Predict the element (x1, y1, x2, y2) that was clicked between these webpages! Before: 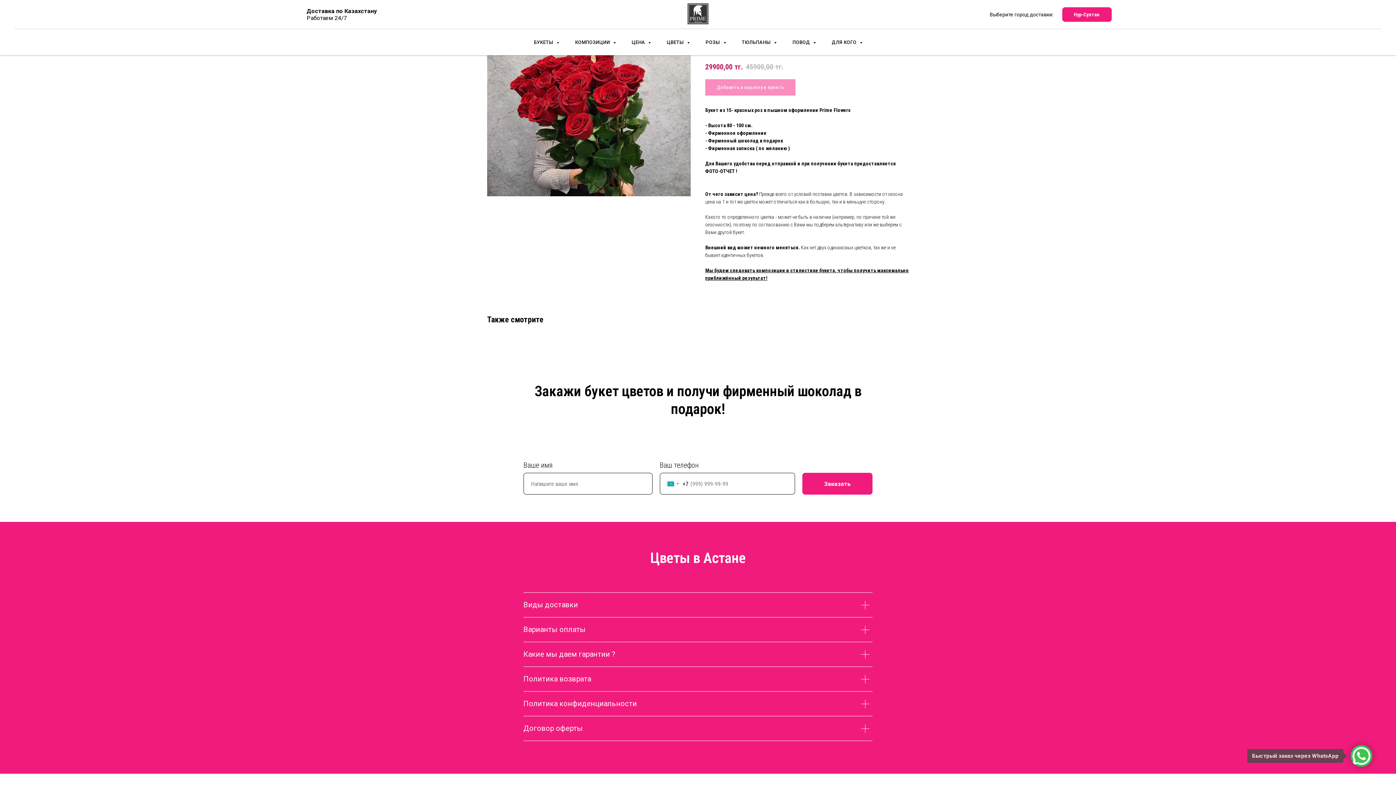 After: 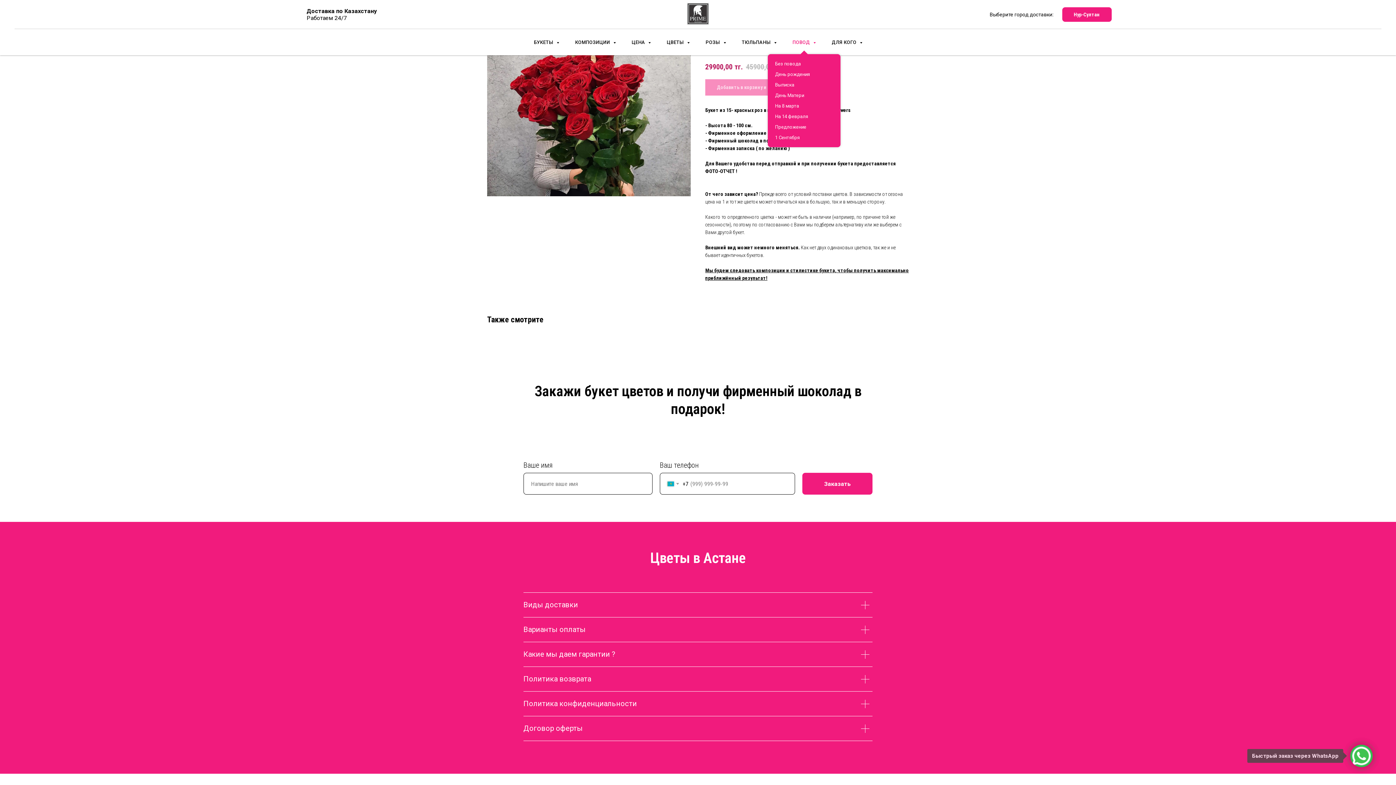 Action: label: ПОВОД  bbox: (792, 39, 816, 45)